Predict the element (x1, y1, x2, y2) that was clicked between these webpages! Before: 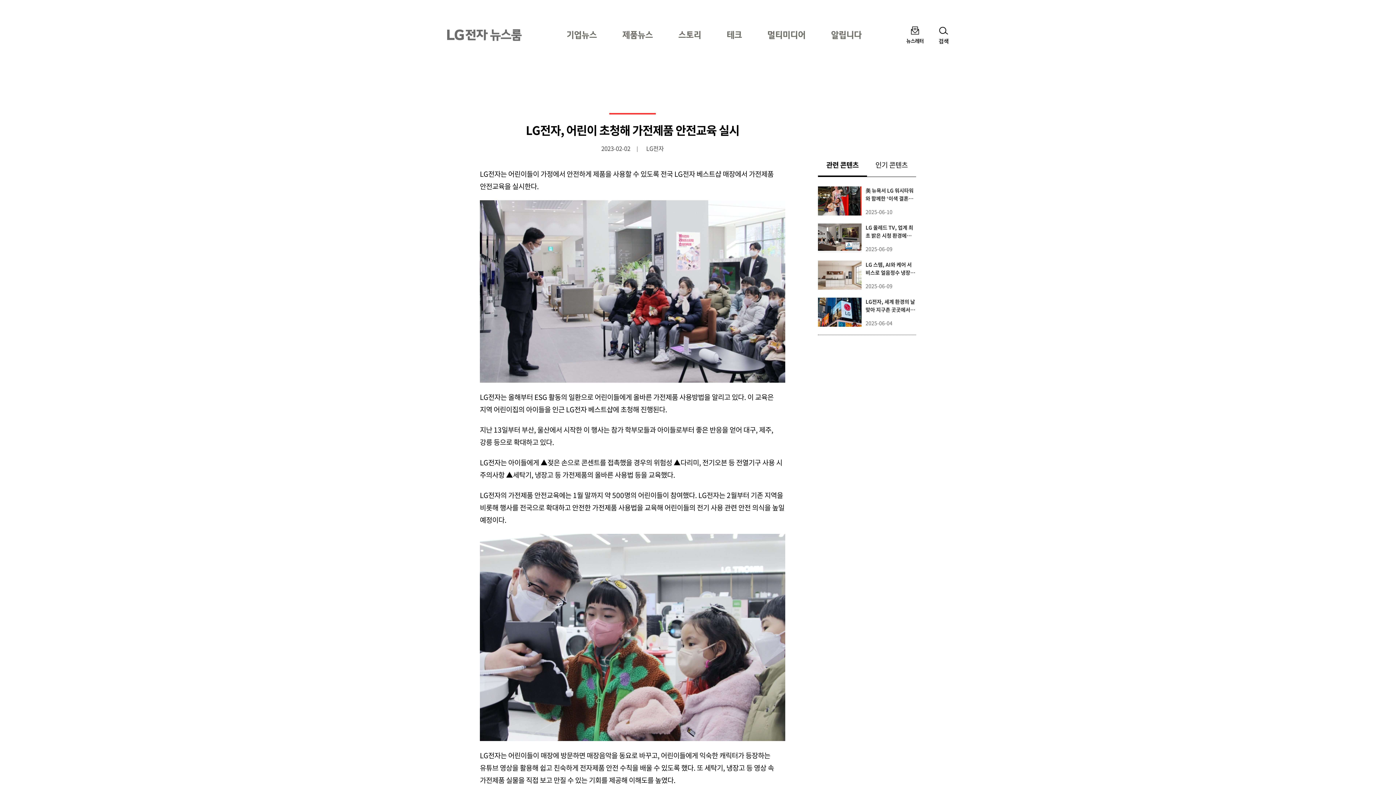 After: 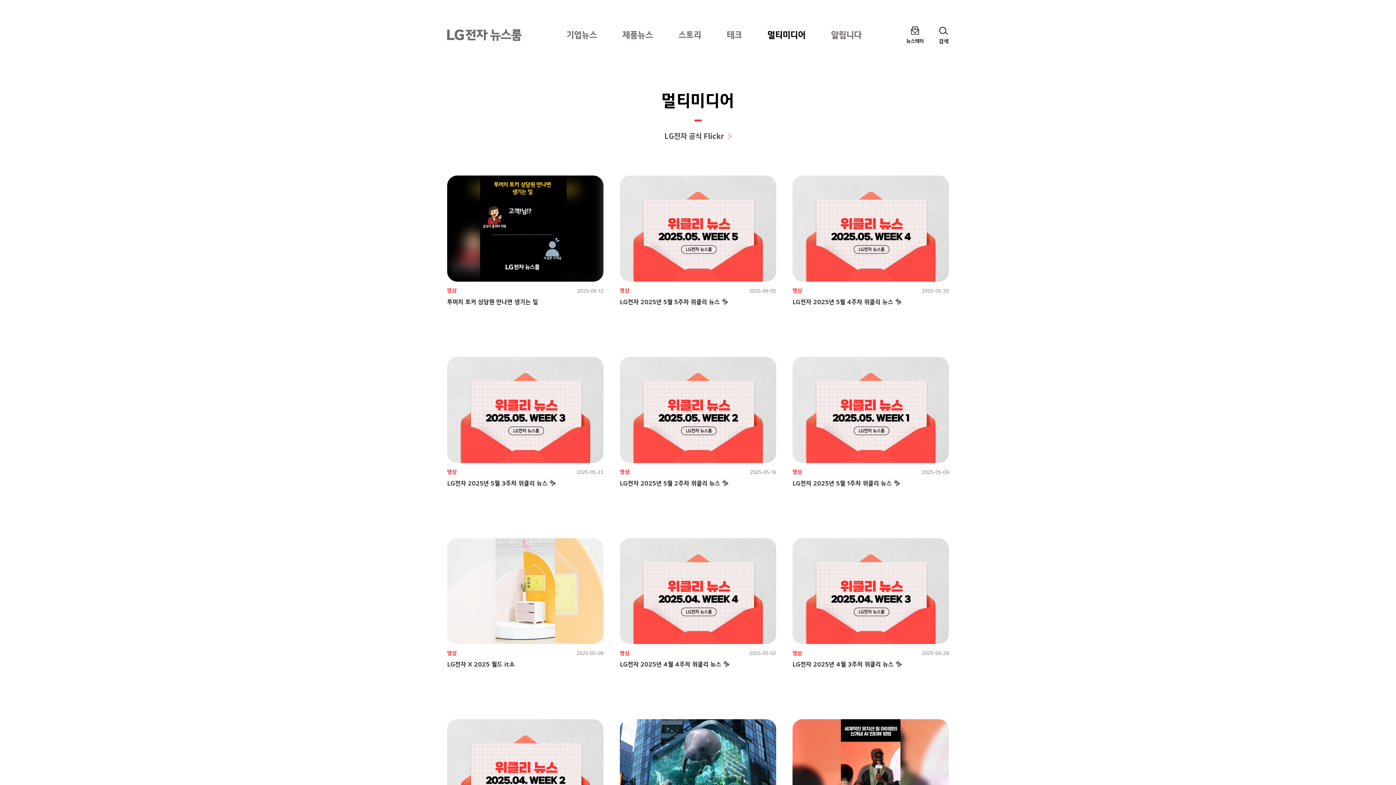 Action: bbox: (754, 21, 818, 47) label: 멀티미디어